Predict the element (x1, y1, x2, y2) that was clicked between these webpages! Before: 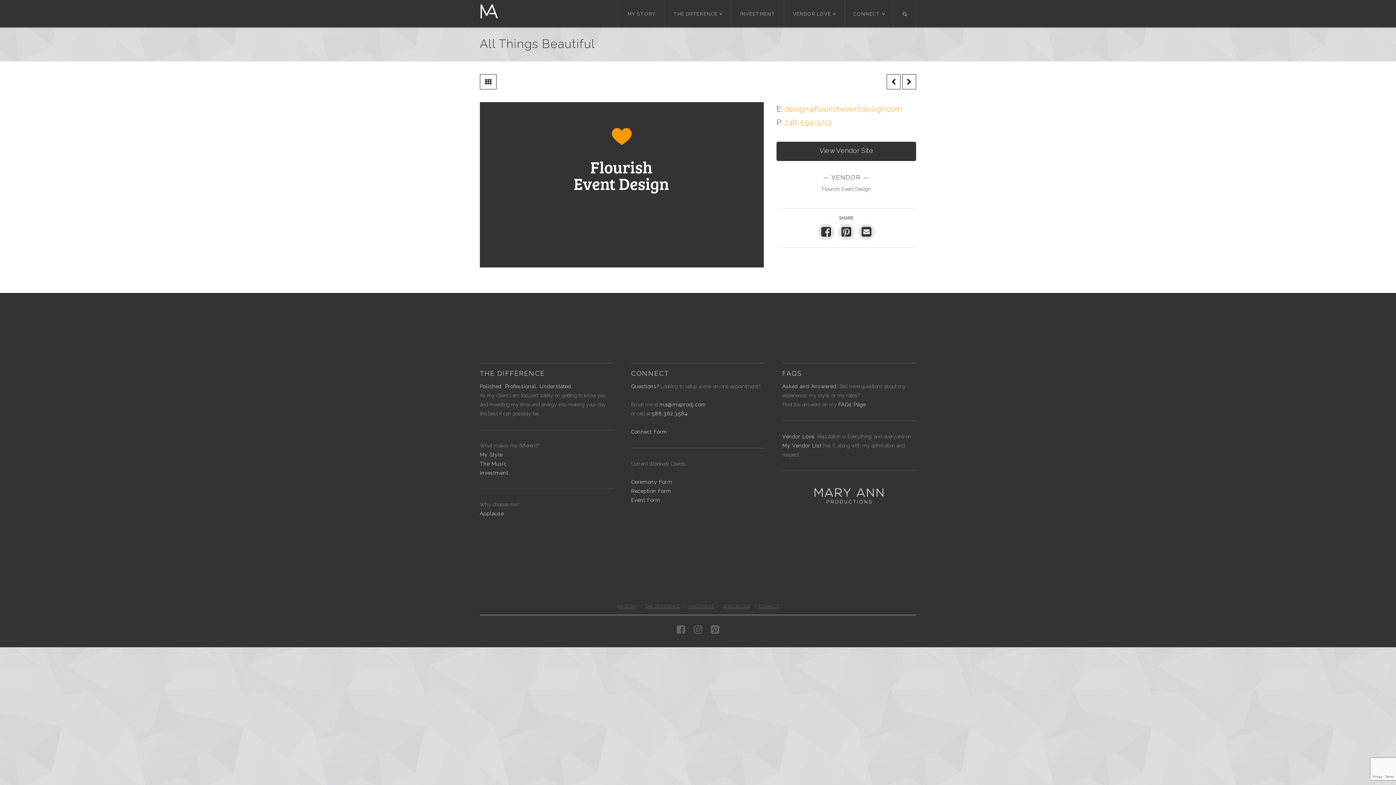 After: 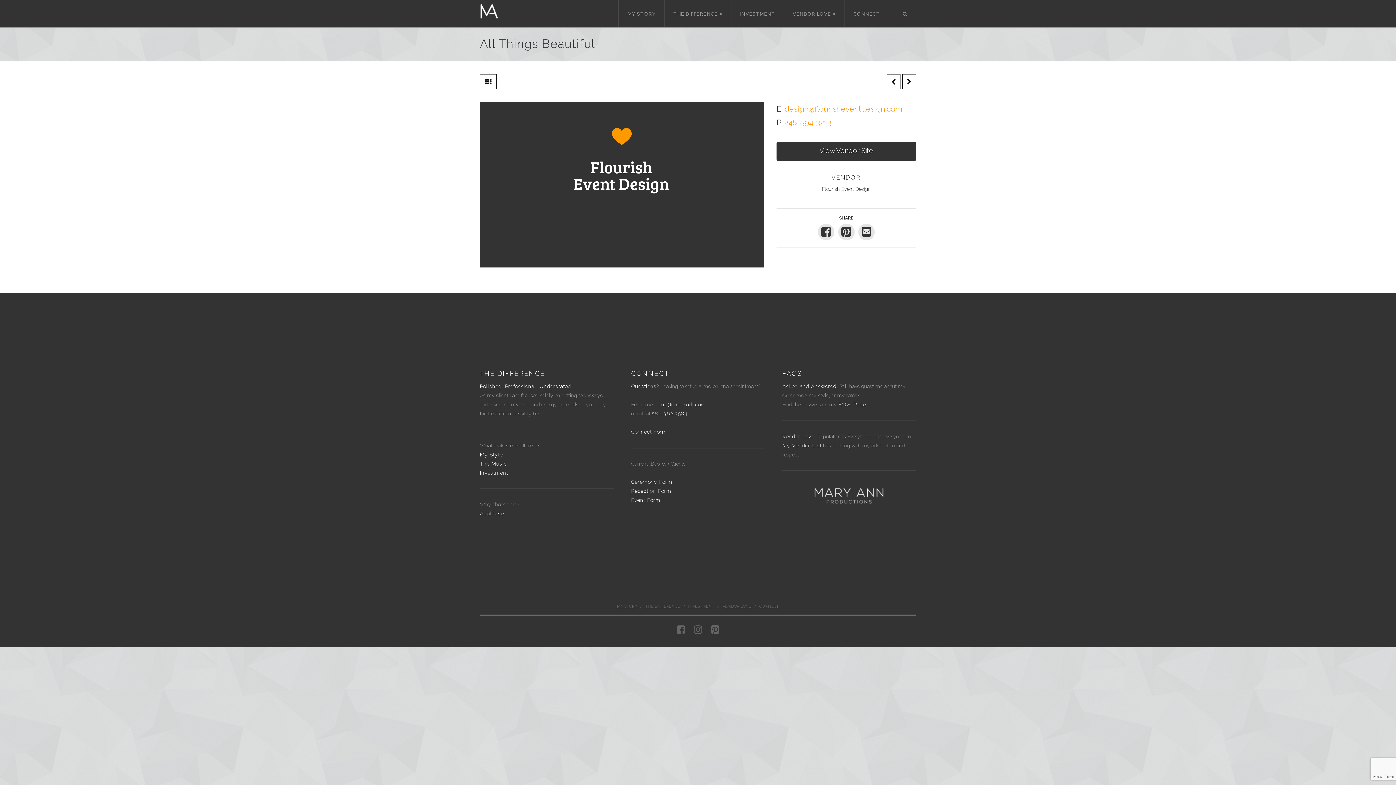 Action: bbox: (631, 429, 667, 435) label: Connect Form